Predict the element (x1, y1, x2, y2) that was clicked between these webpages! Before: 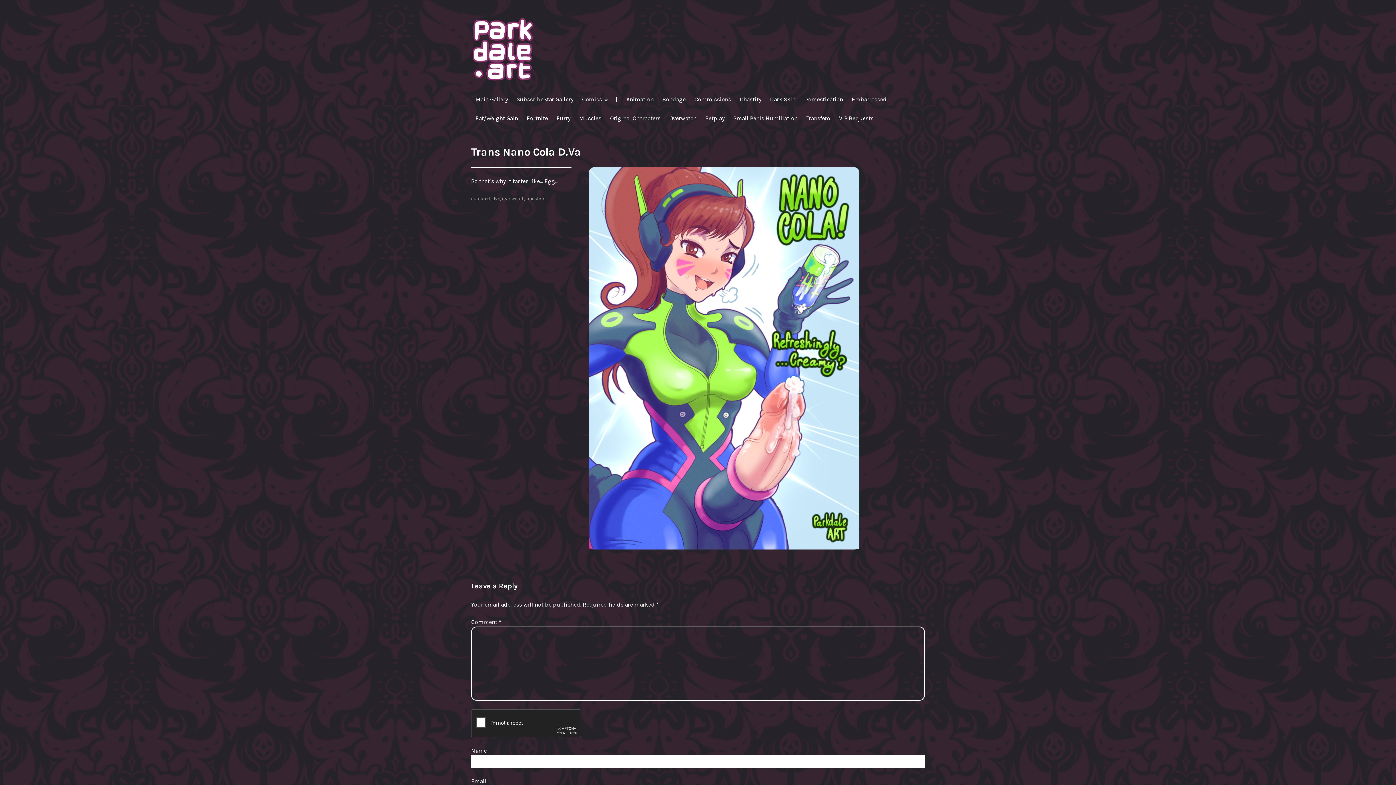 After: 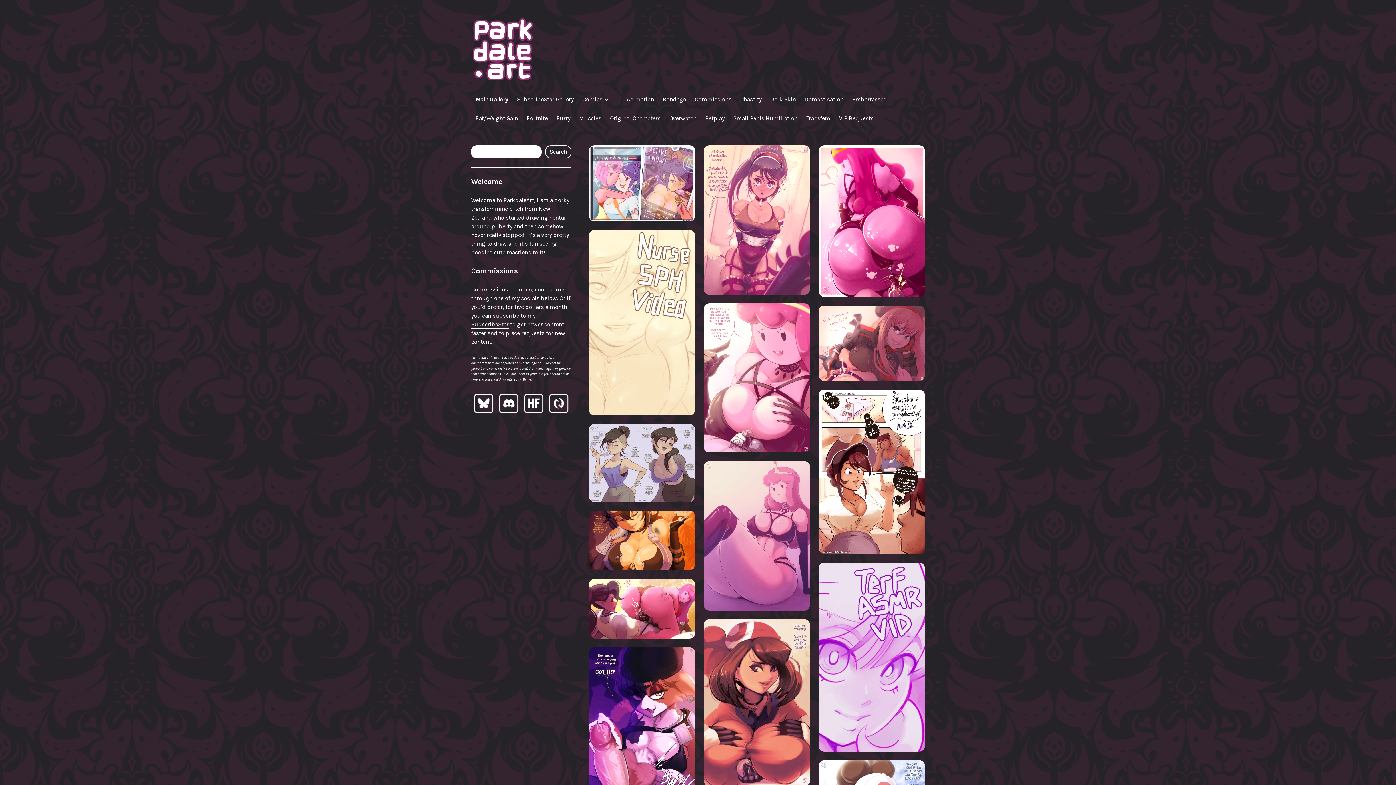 Action: label: Main Gallery bbox: (475, 91, 508, 108)